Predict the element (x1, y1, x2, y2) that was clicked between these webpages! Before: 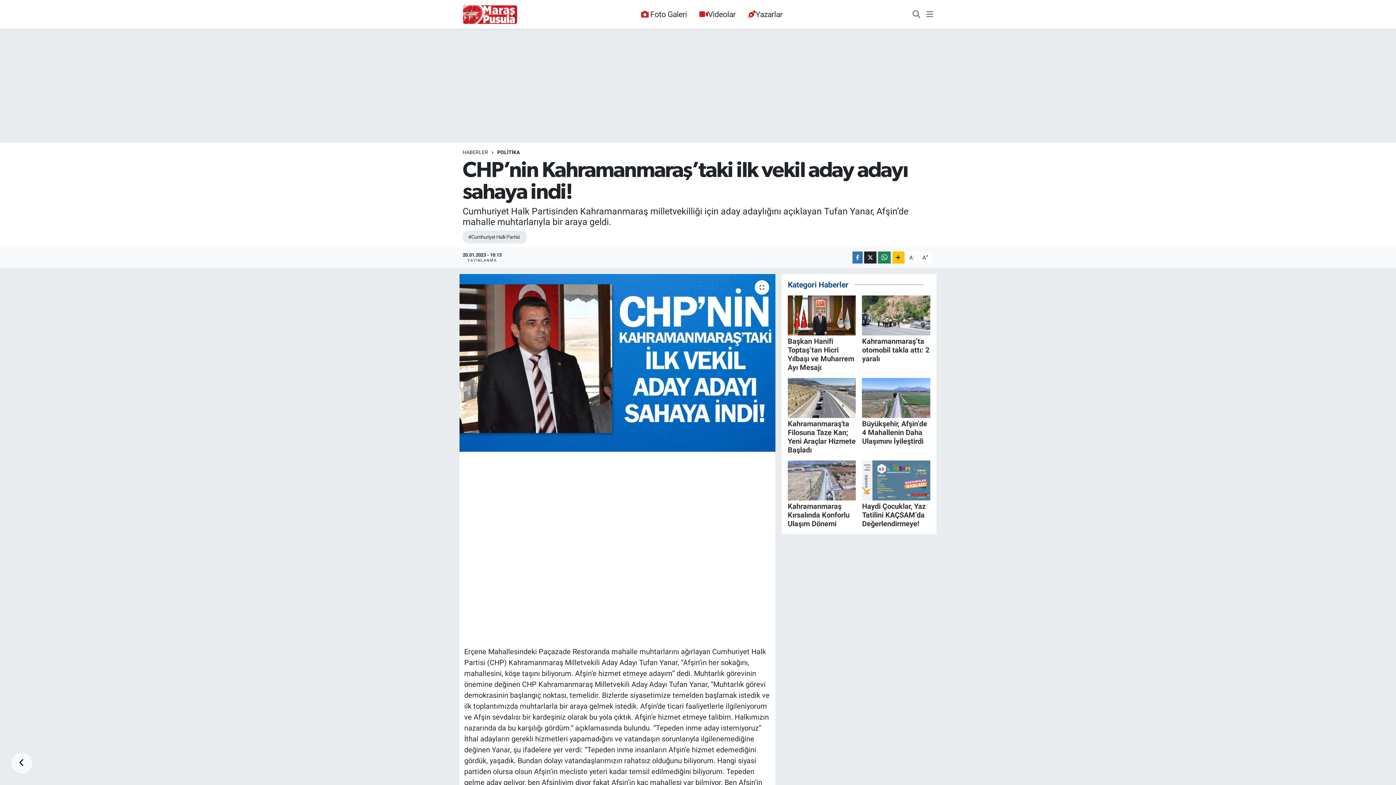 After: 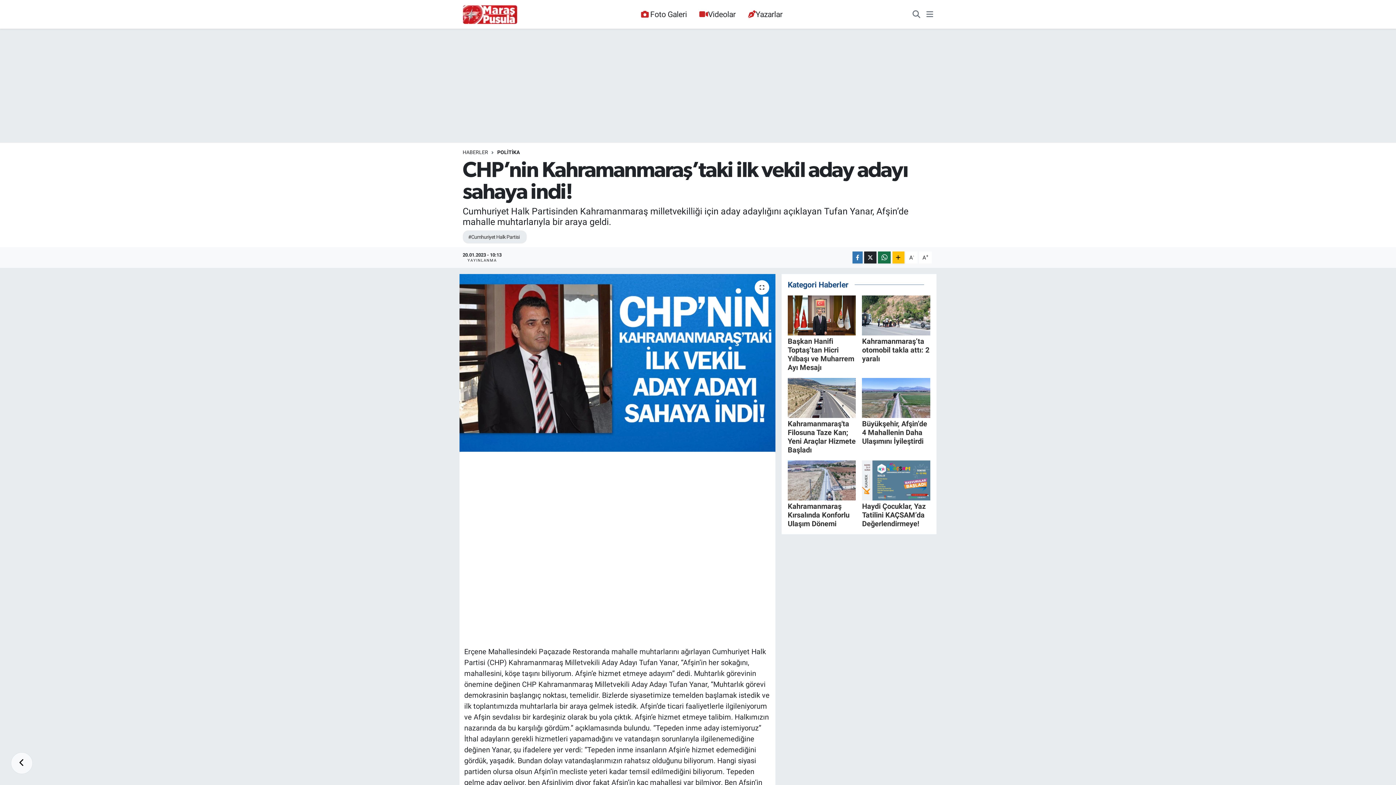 Action: bbox: (878, 251, 891, 263)